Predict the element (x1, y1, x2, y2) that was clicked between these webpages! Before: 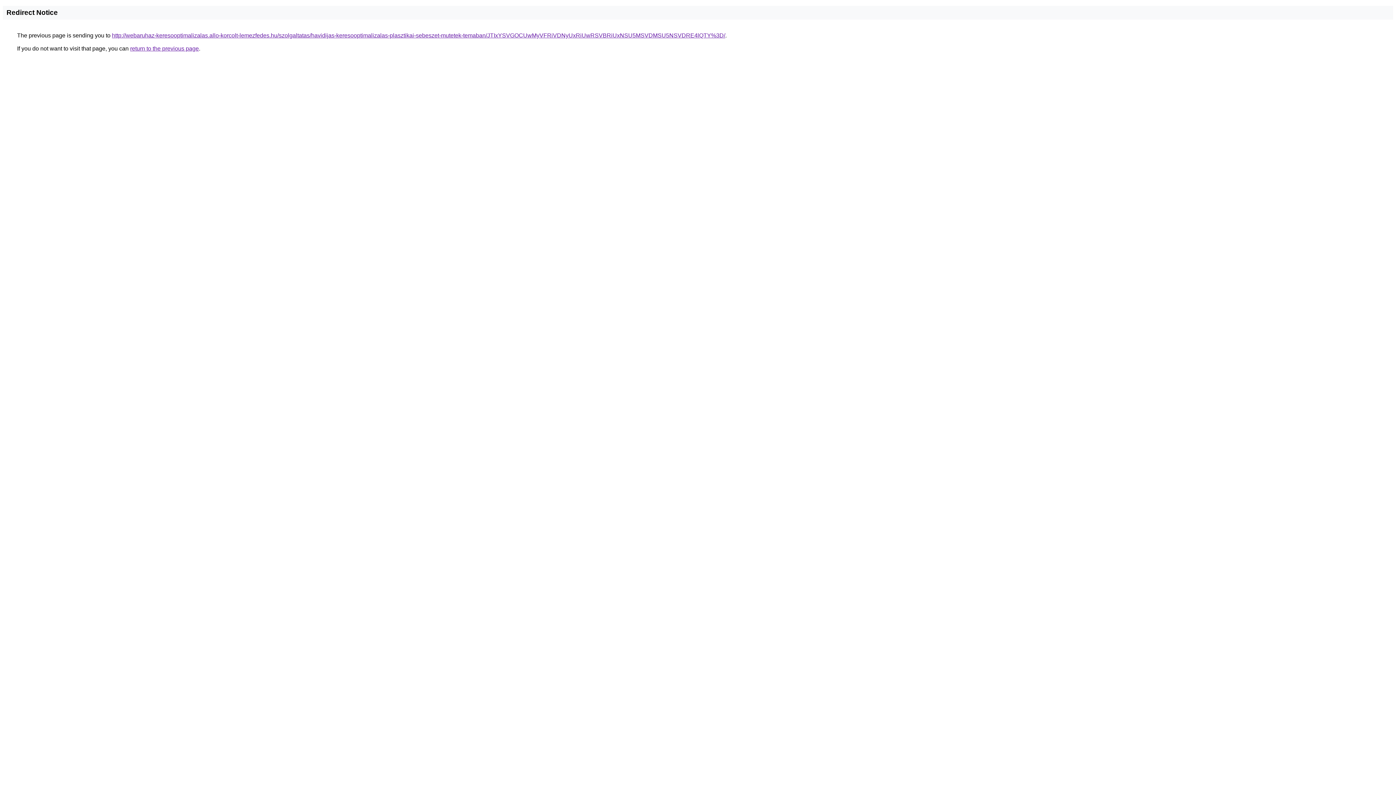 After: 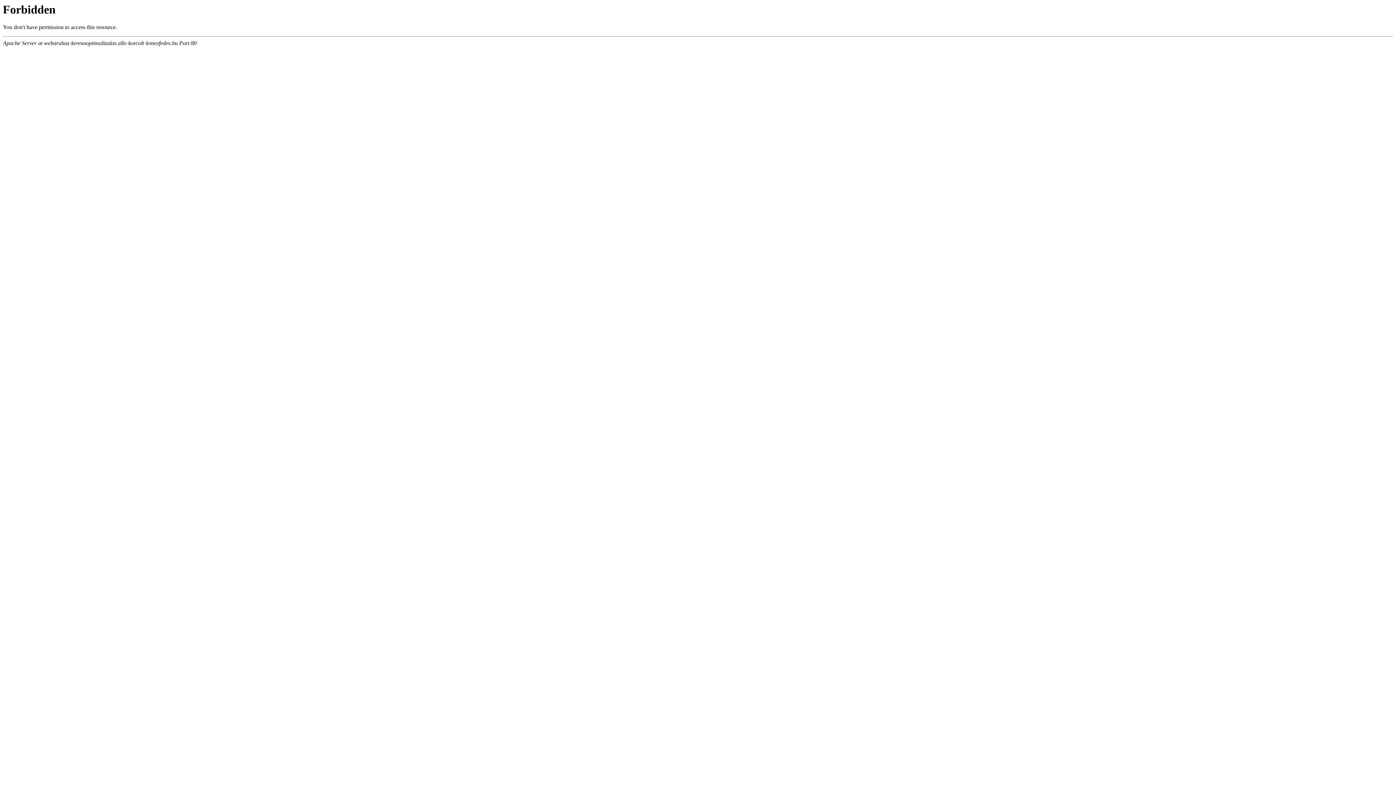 Action: bbox: (112, 32, 725, 38) label: http://webaruhaz-keresooptimalizalas.allo-korcolt-lemezfedes.hu/szolgaltatas/havidijas-keresooptimalizalas-plasztikai-sebeszet-mutetek-temaban/JTIxYSVGOCUwMyVFRiVDNyUxRiUwRSVBRiUxNSU5MSVDMSU5NSVDRE4lQTY%3D/